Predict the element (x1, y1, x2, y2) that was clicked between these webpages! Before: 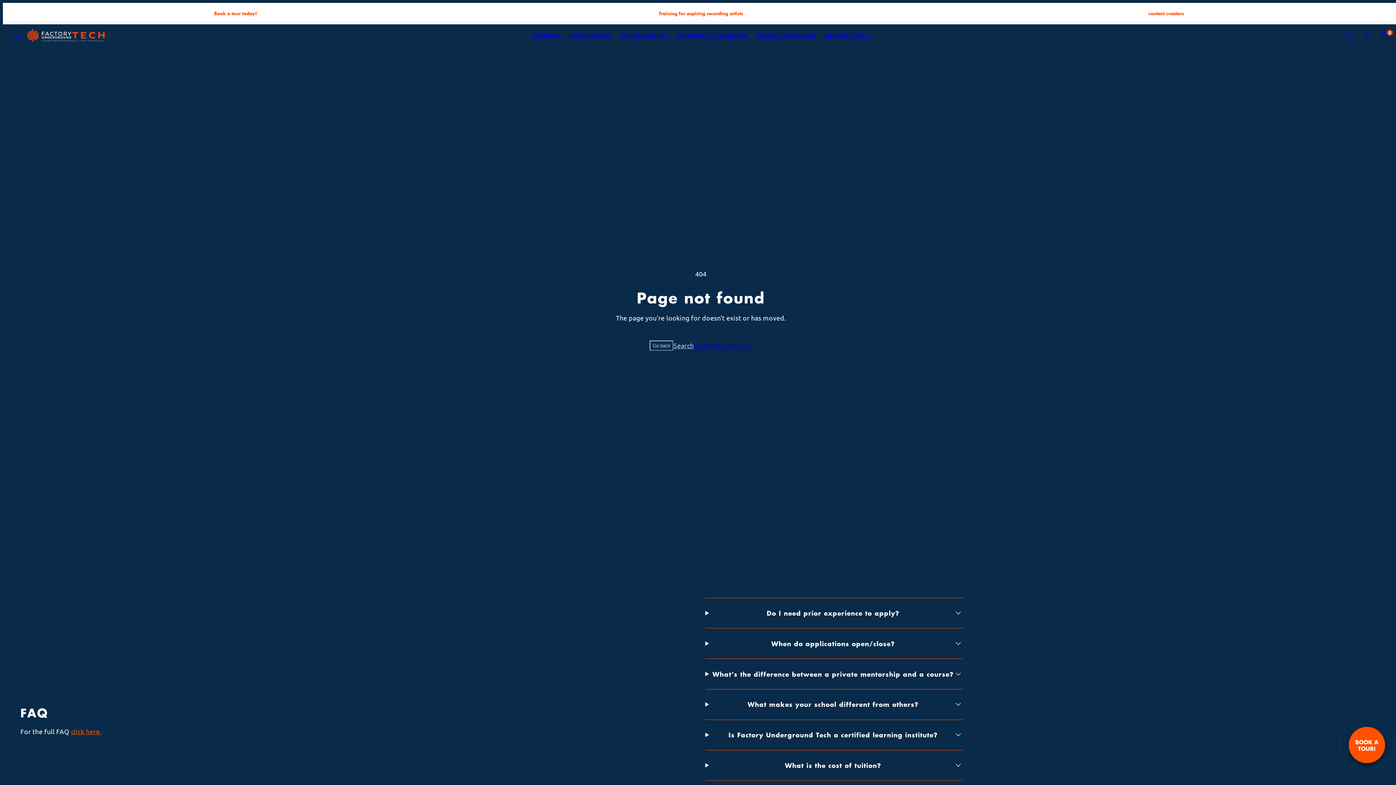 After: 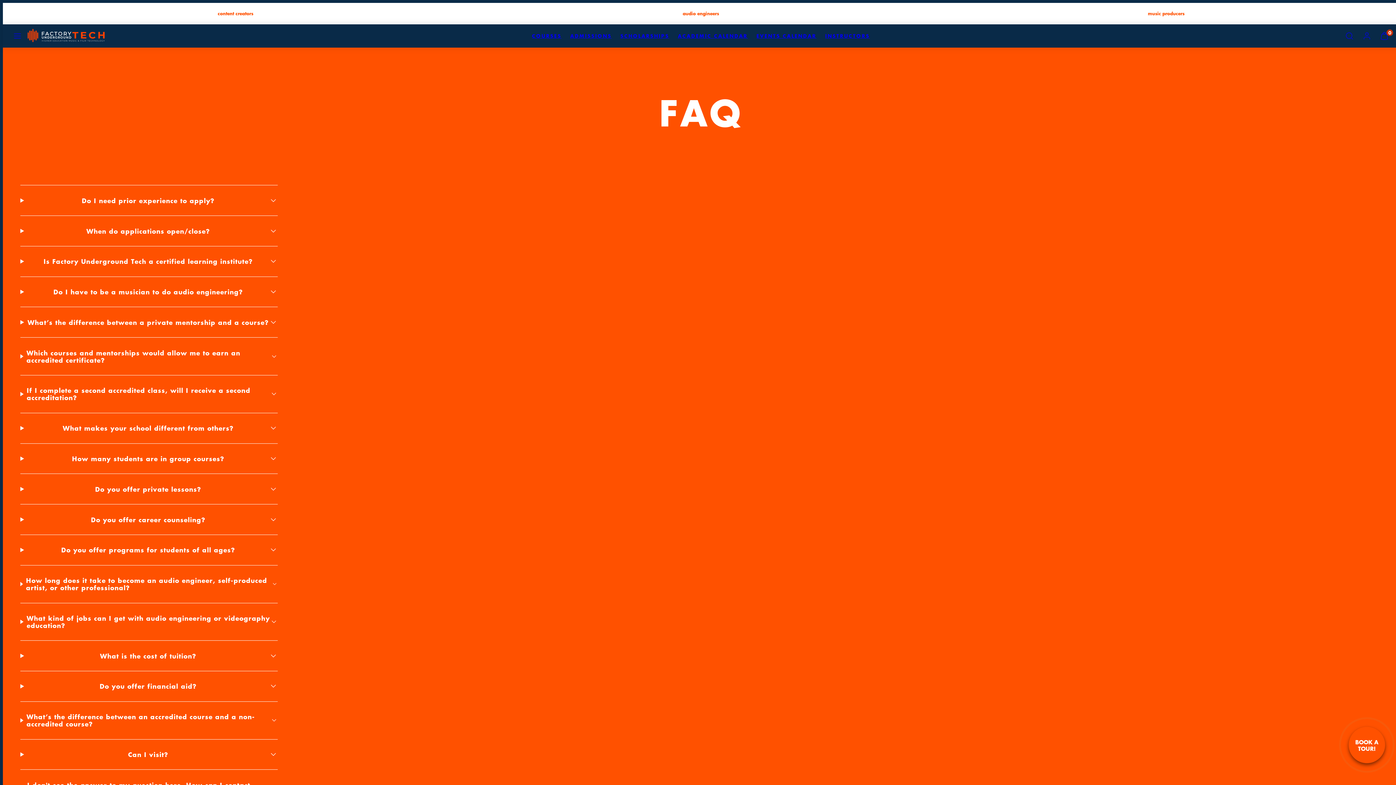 Action: bbox: (70, 727, 101, 735) label: click here.